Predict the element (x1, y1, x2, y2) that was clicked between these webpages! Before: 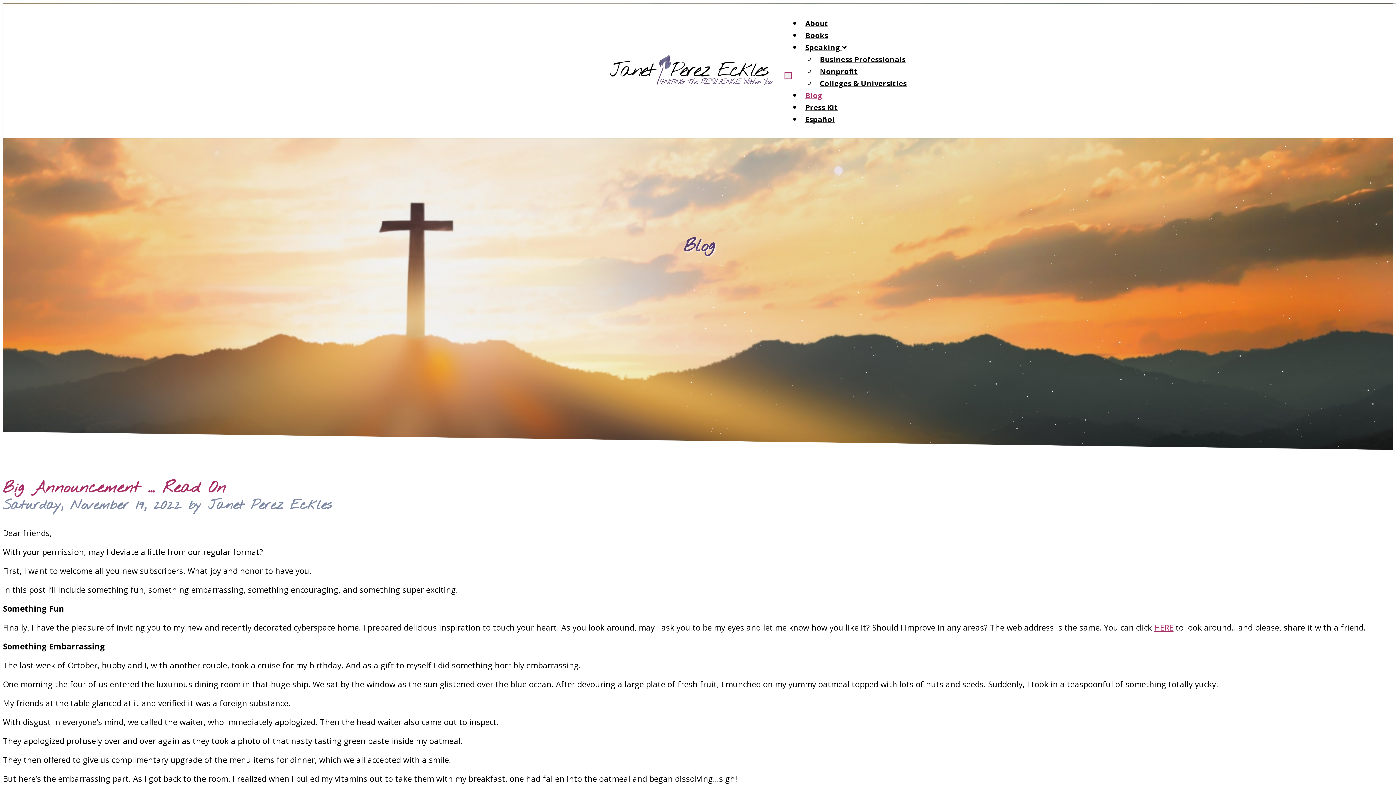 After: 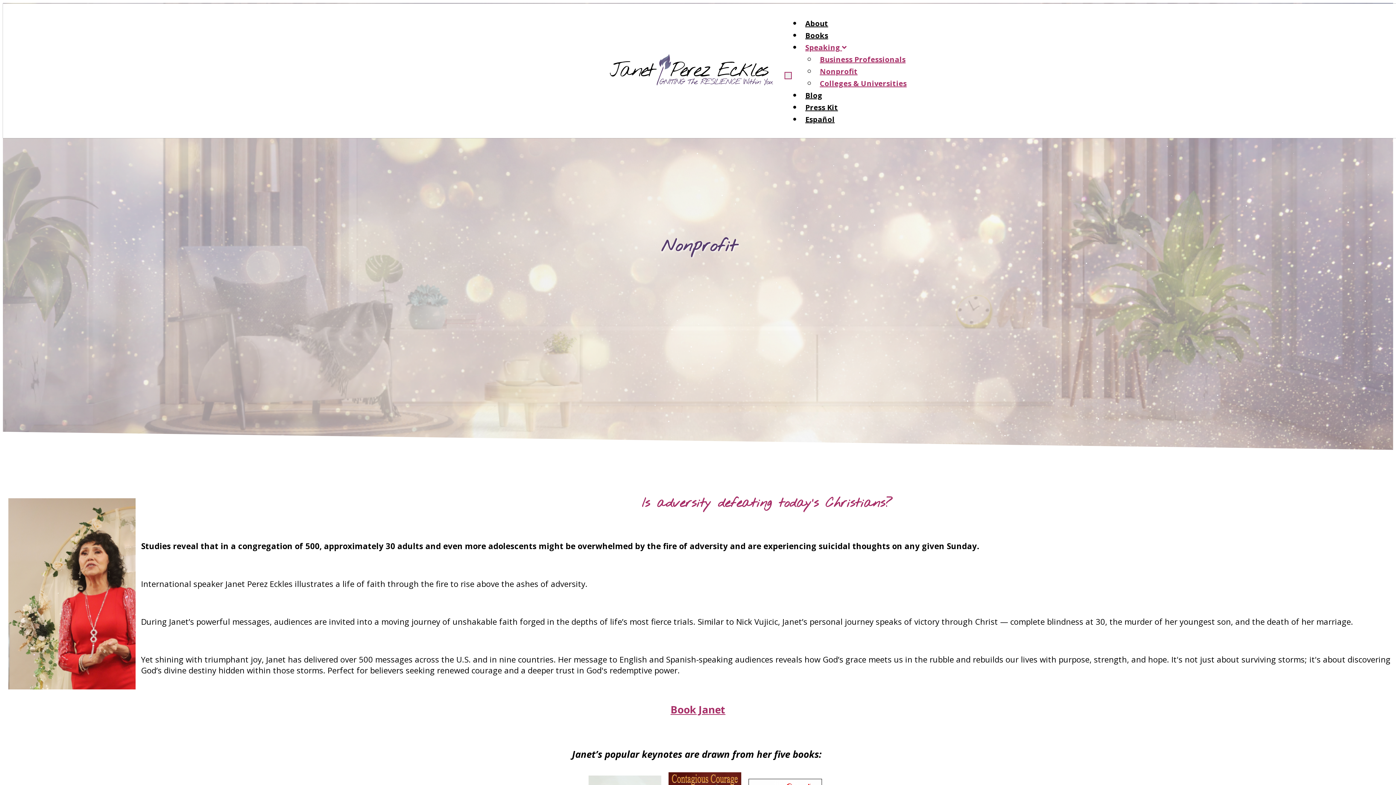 Action: bbox: (816, 65, 861, 77) label: Nonprofit